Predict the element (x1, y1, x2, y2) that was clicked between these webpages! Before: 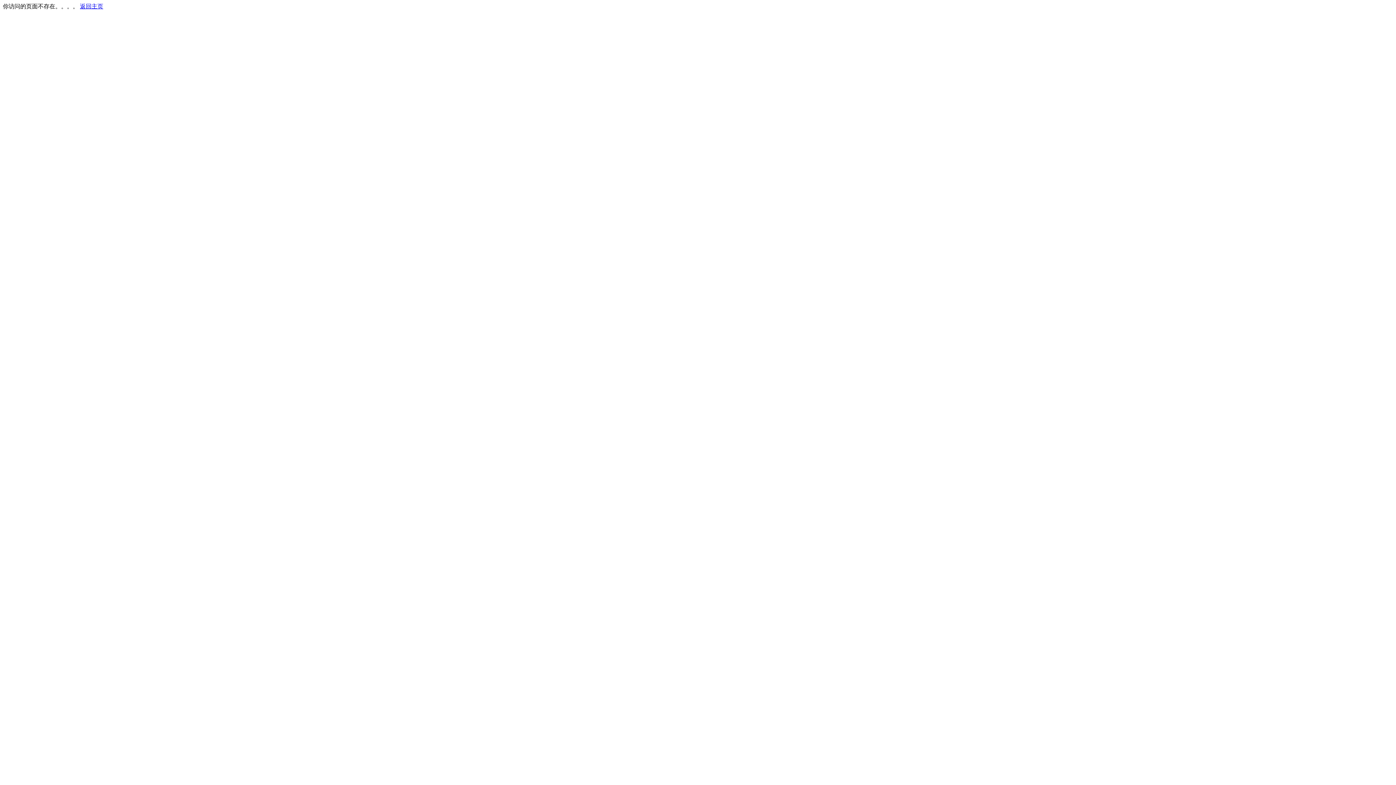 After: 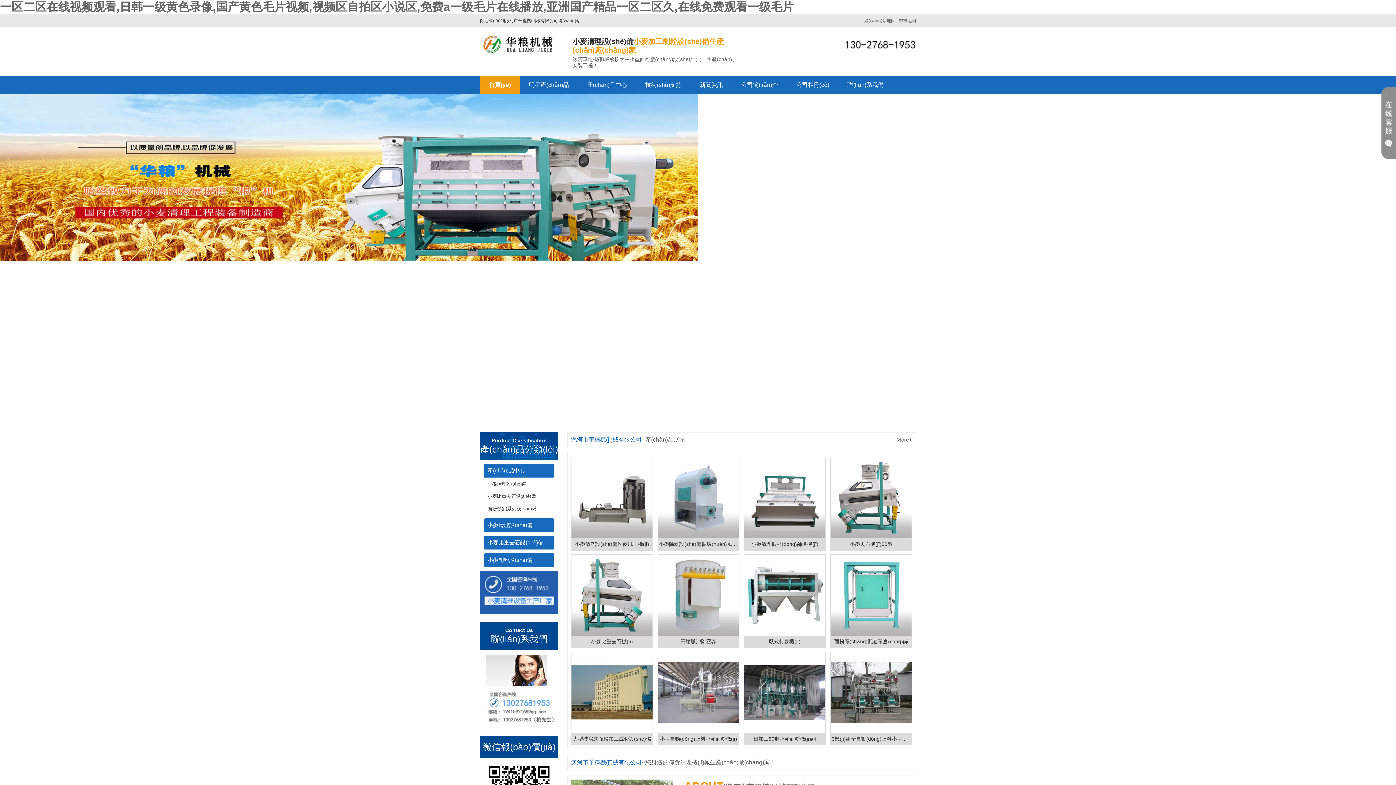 Action: label: 返回主页 bbox: (80, 3, 103, 9)